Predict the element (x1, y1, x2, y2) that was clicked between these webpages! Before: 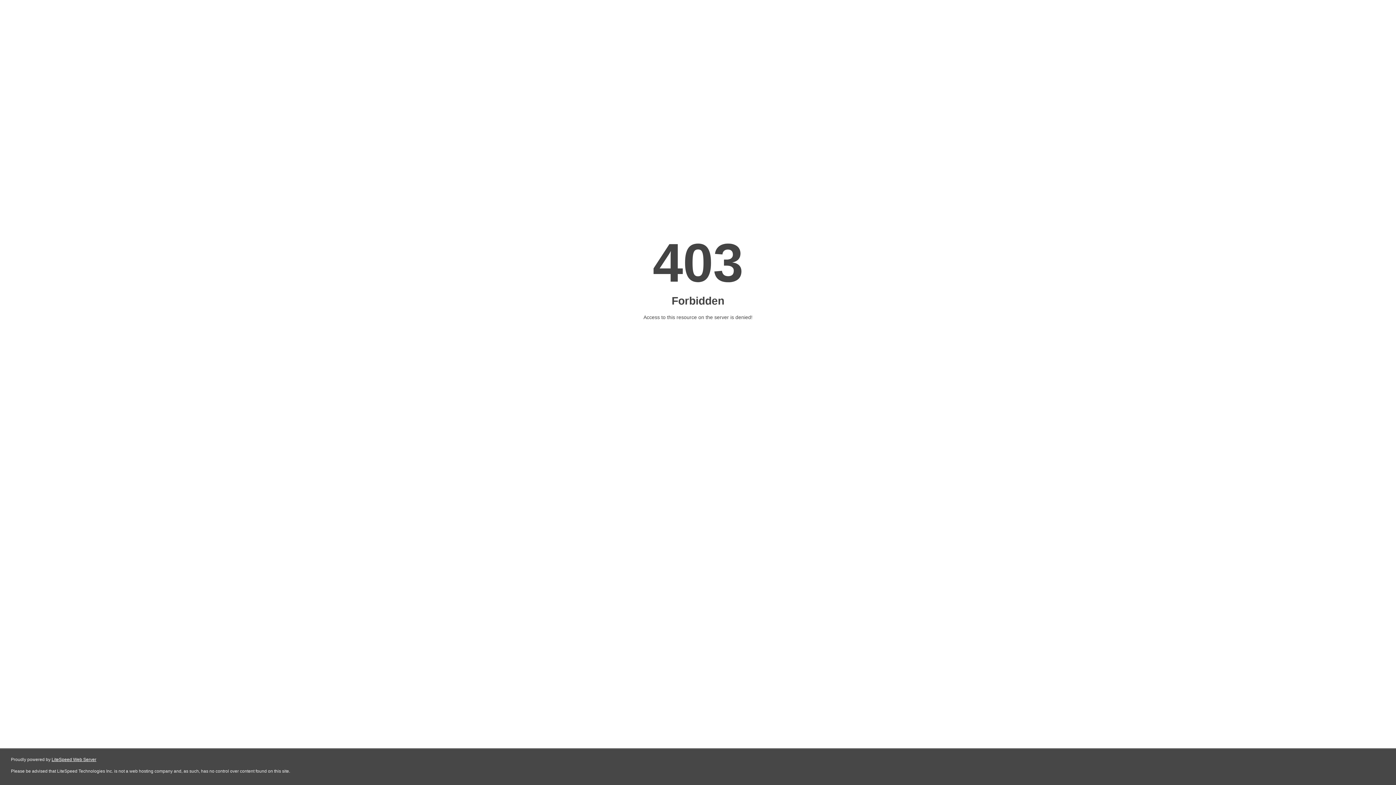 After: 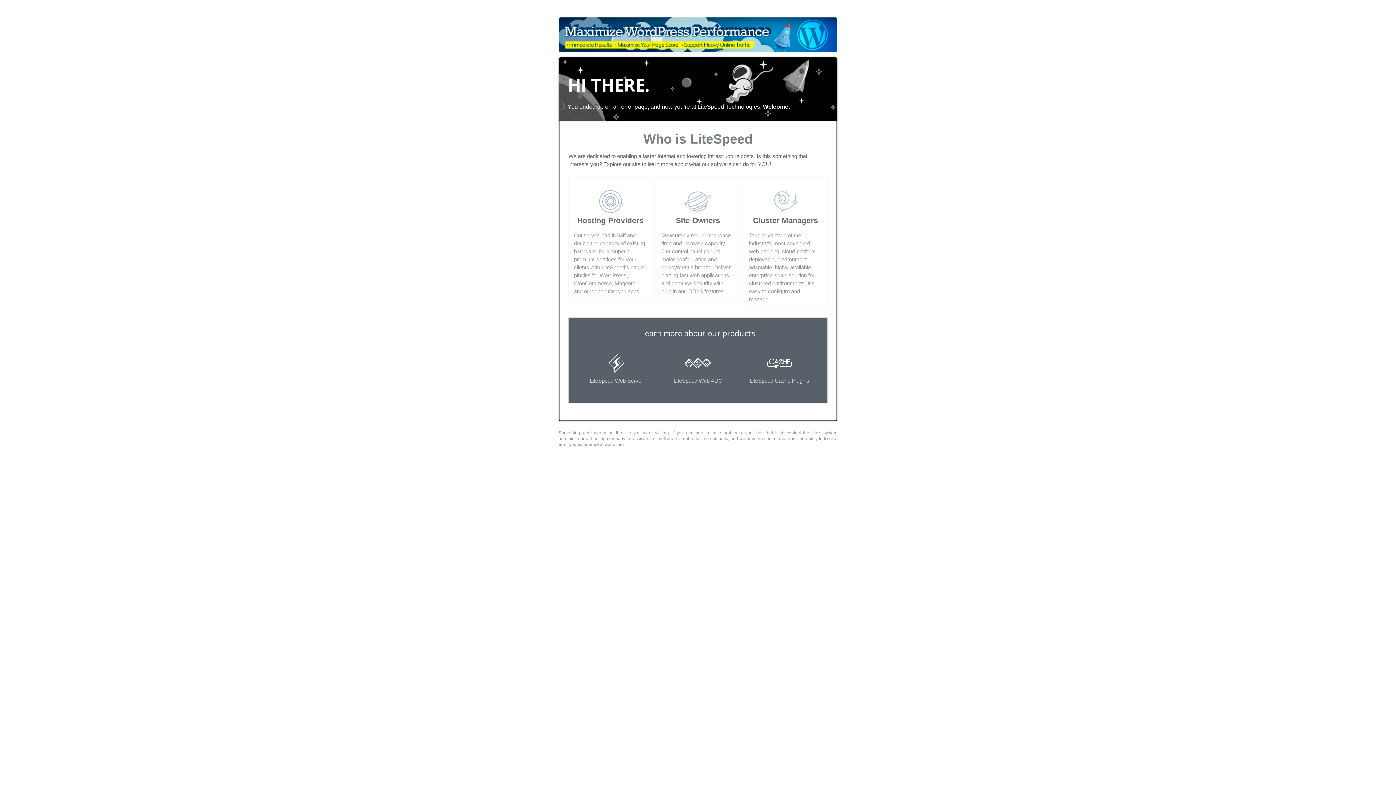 Action: label: LiteSpeed Web Server bbox: (51, 757, 96, 762)